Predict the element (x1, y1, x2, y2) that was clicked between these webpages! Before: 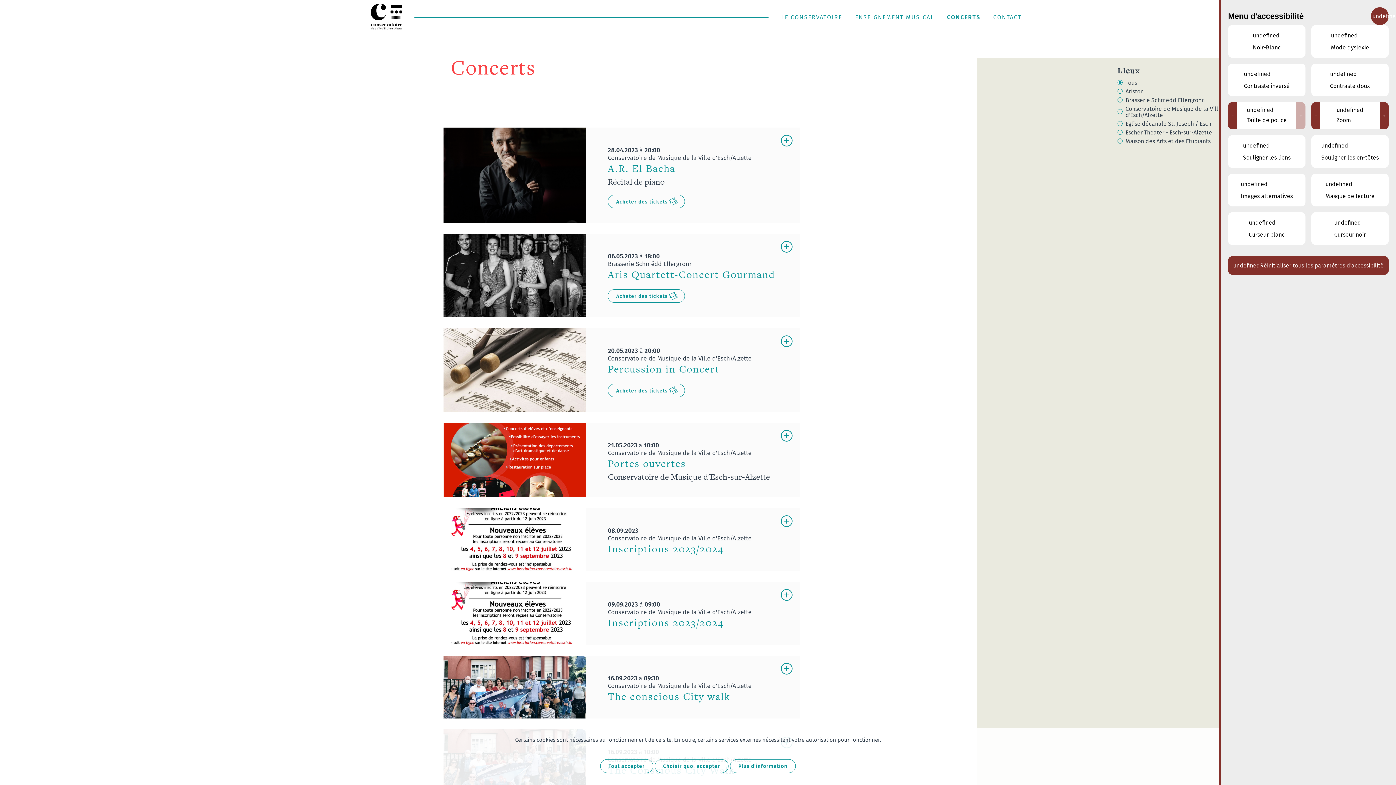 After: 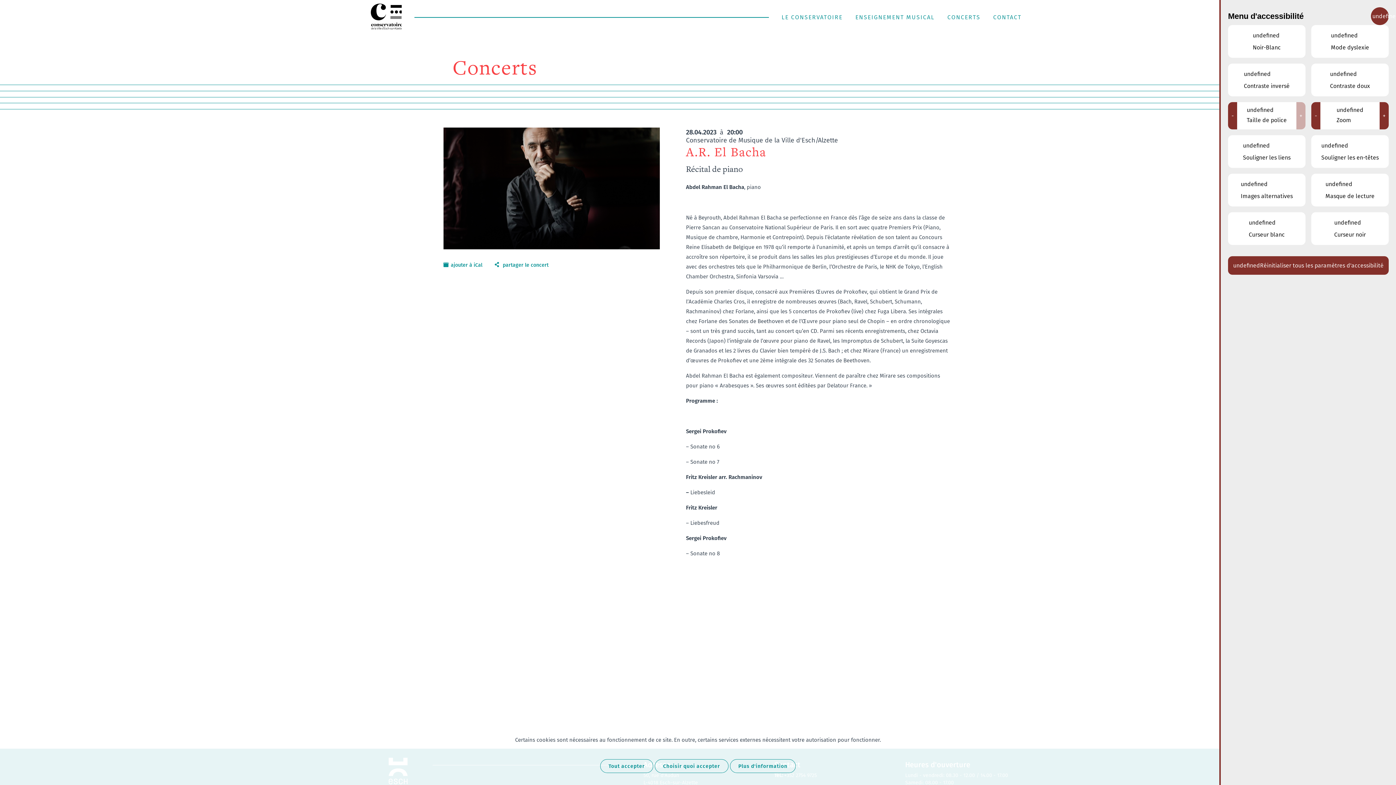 Action: bbox: (781, 134, 792, 146)